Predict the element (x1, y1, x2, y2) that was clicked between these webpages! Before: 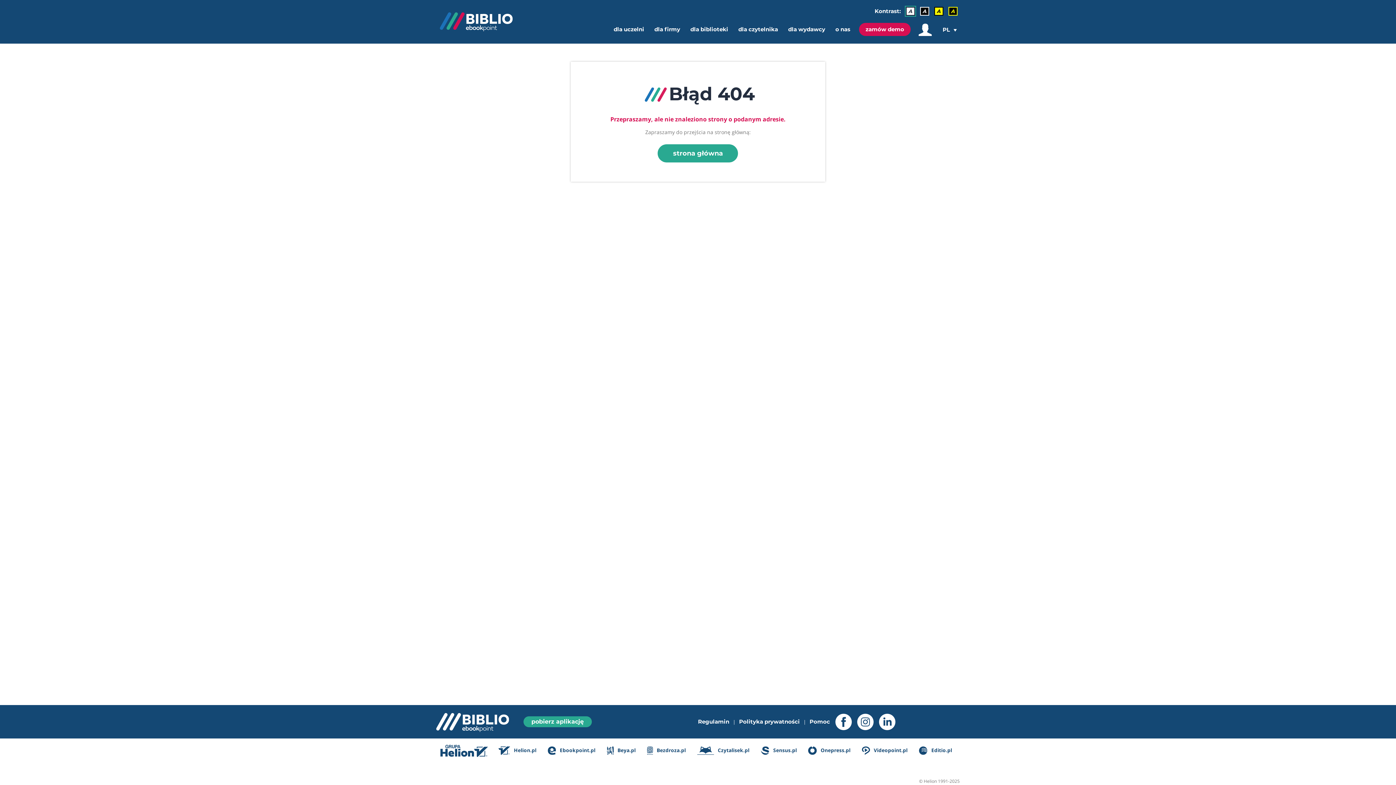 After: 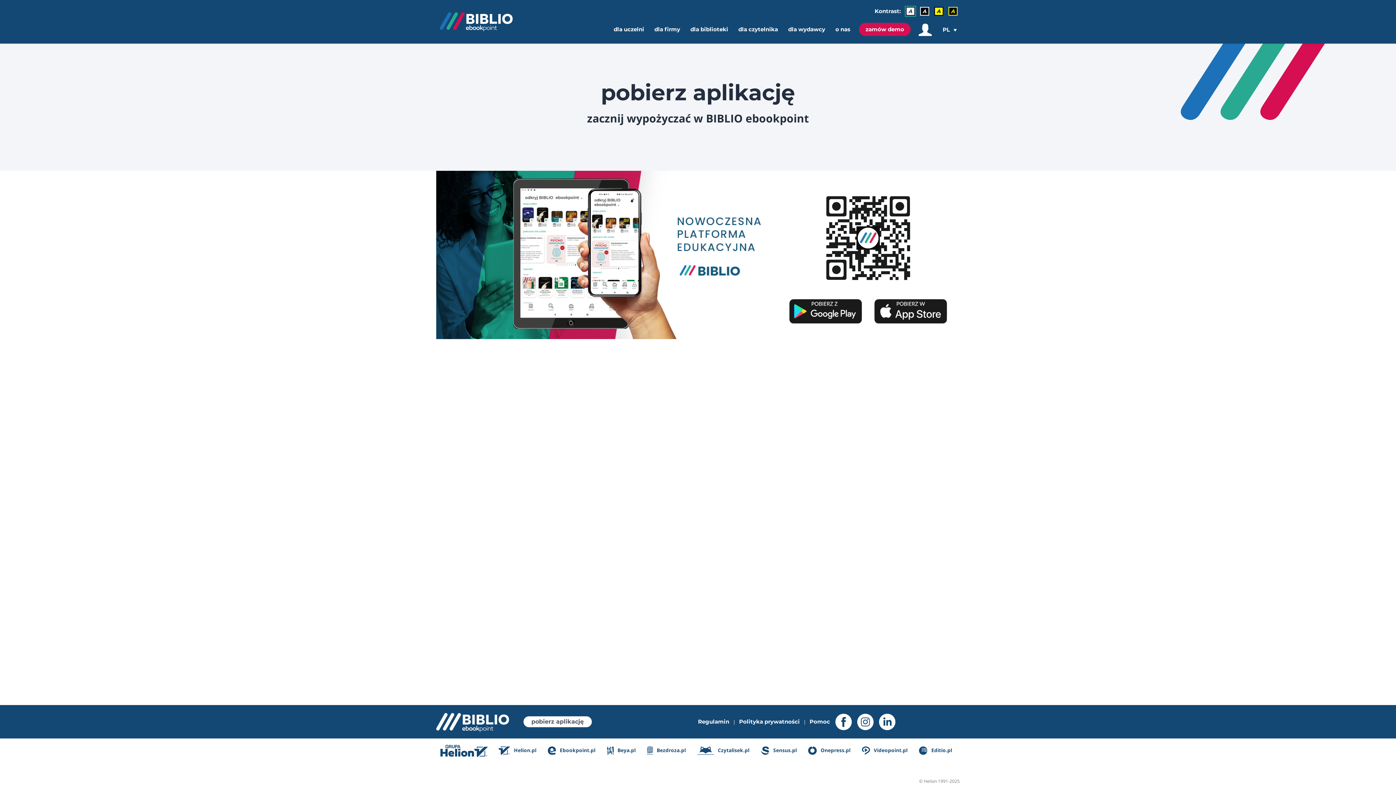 Action: bbox: (523, 716, 591, 727) label: Pobierz aplikację